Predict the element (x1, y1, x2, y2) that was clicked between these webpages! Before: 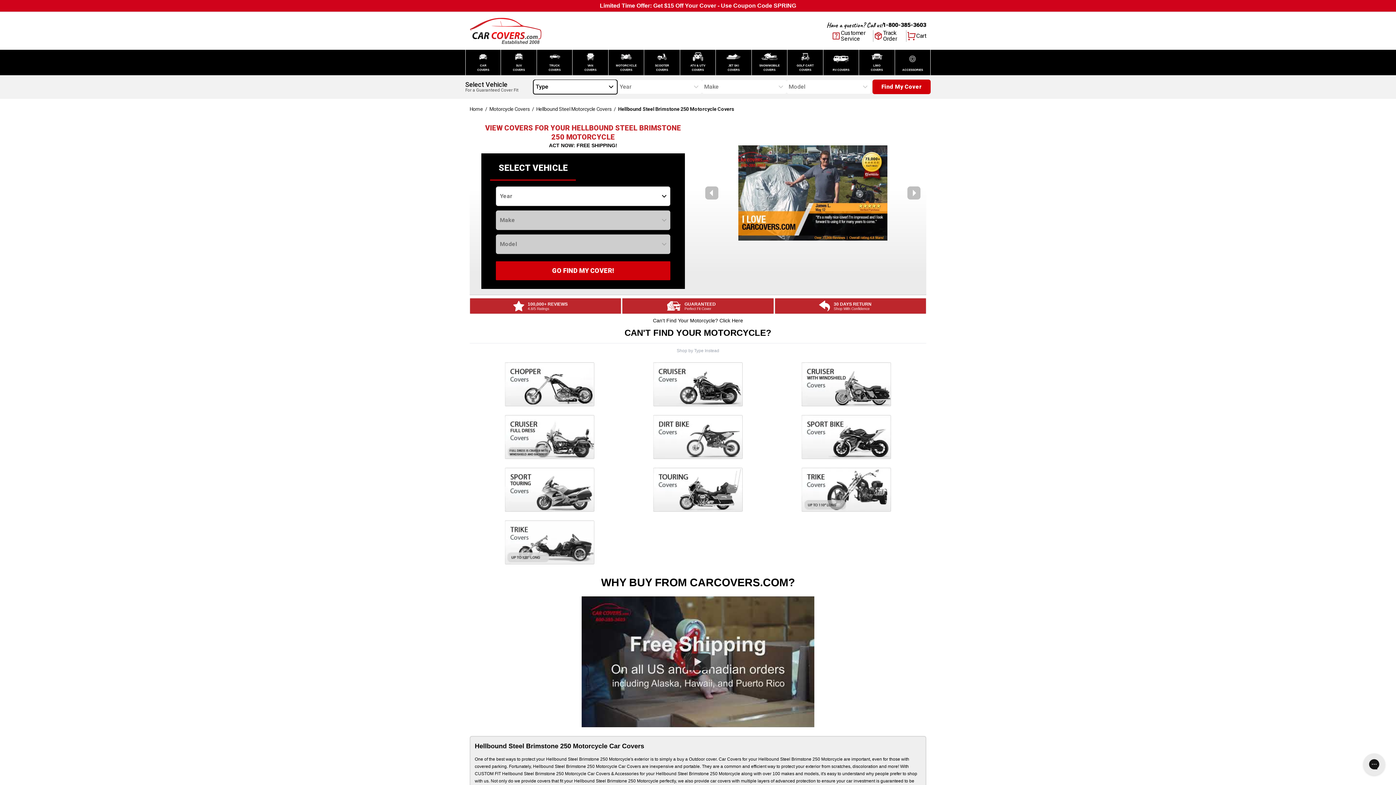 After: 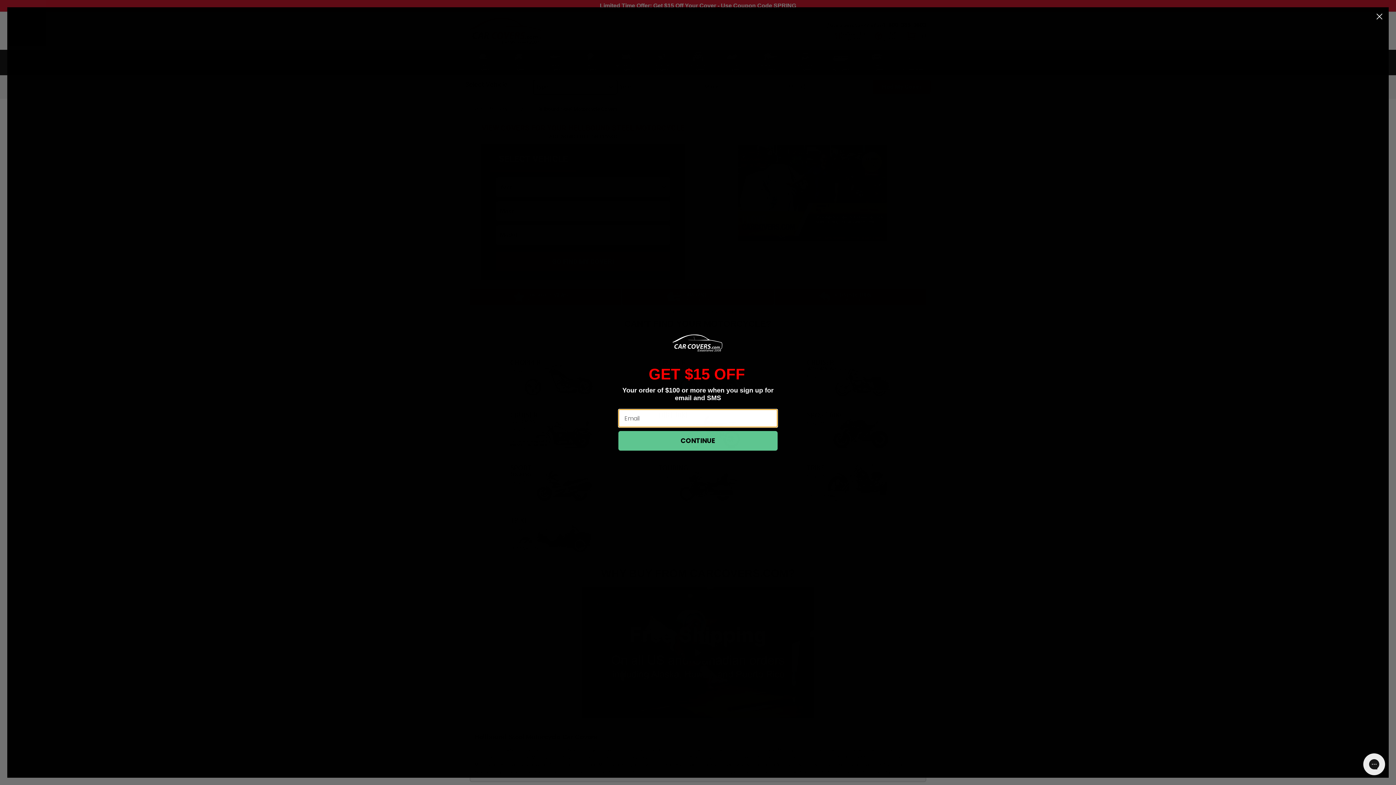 Action: label: Hellbound Steel Motorcycle Covers bbox: (536, 105, 611, 111)